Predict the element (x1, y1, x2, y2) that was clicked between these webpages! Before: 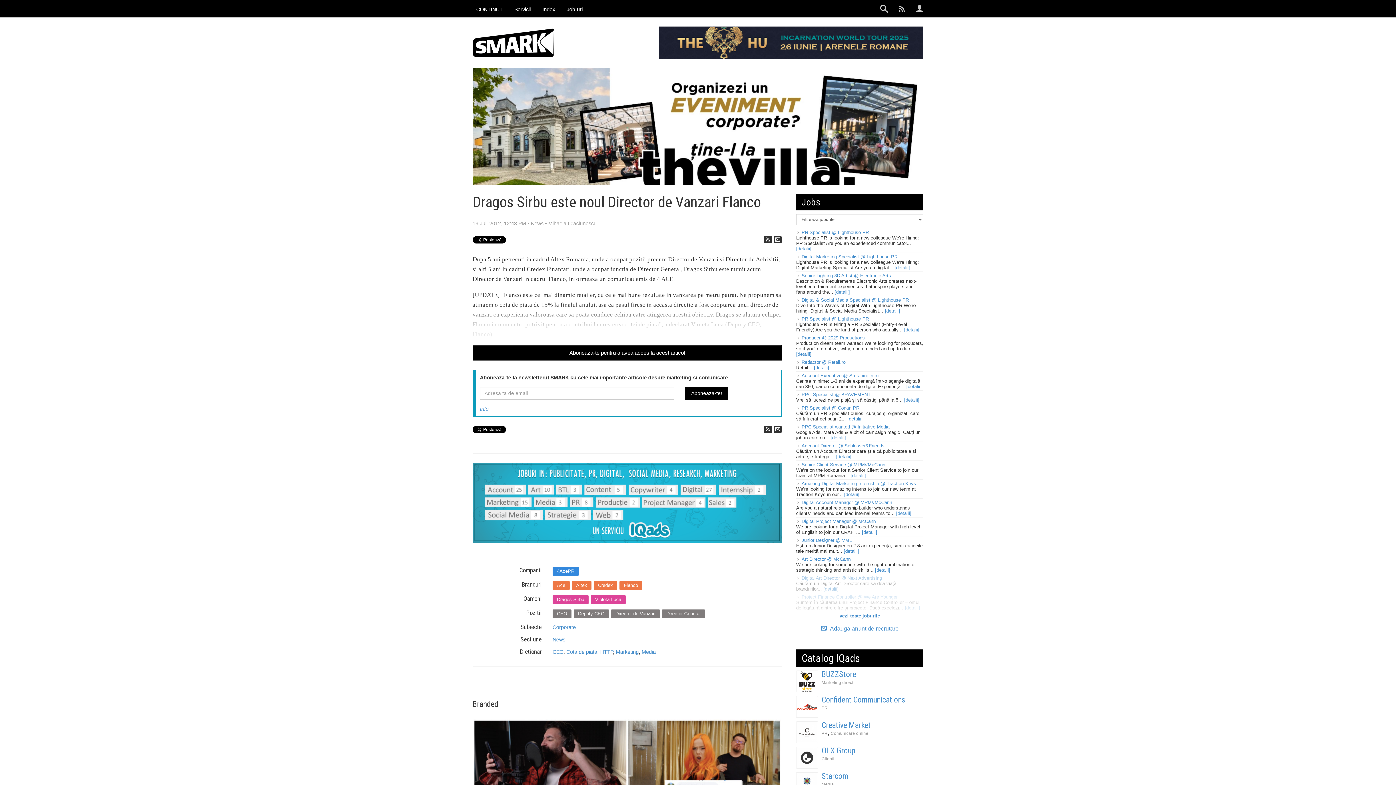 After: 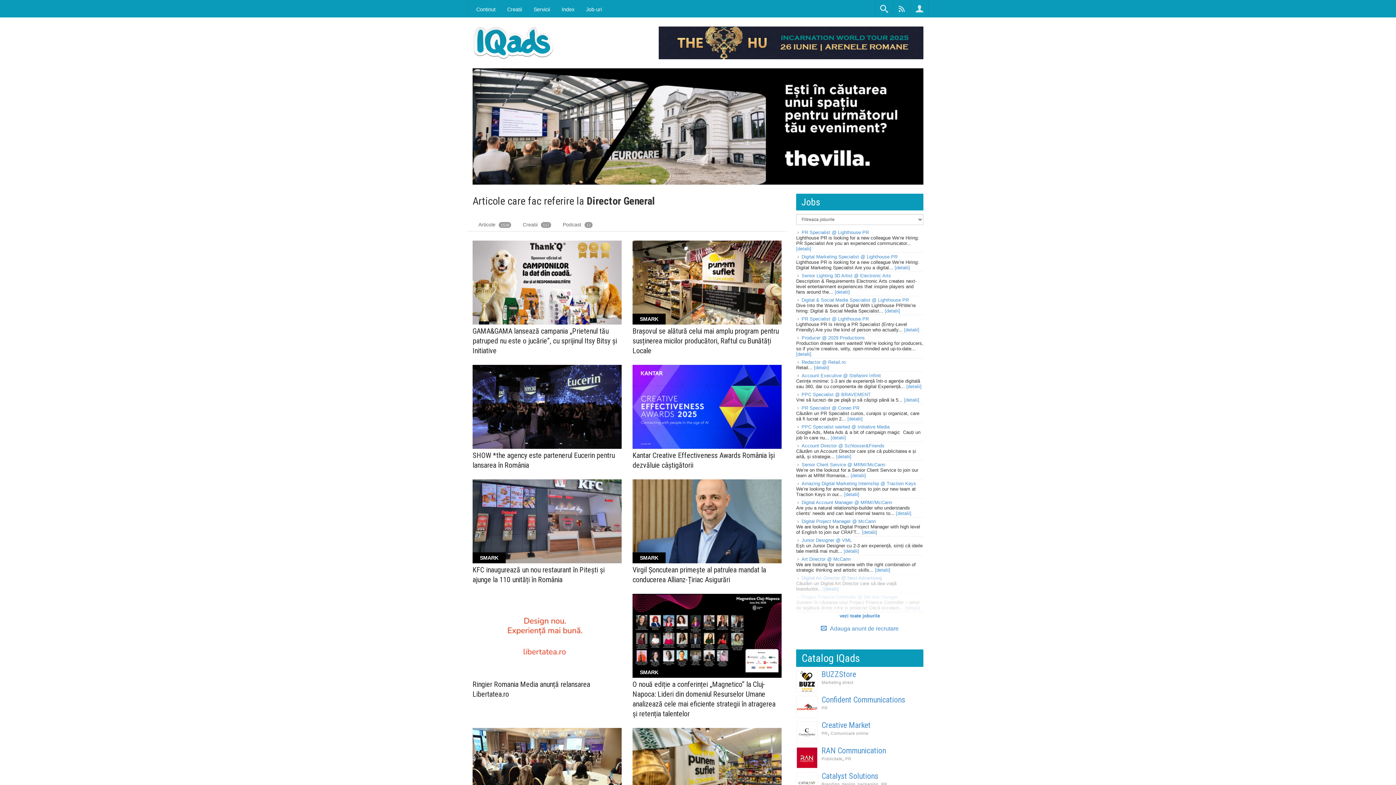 Action: bbox: (662, 609, 705, 618) label: Director General